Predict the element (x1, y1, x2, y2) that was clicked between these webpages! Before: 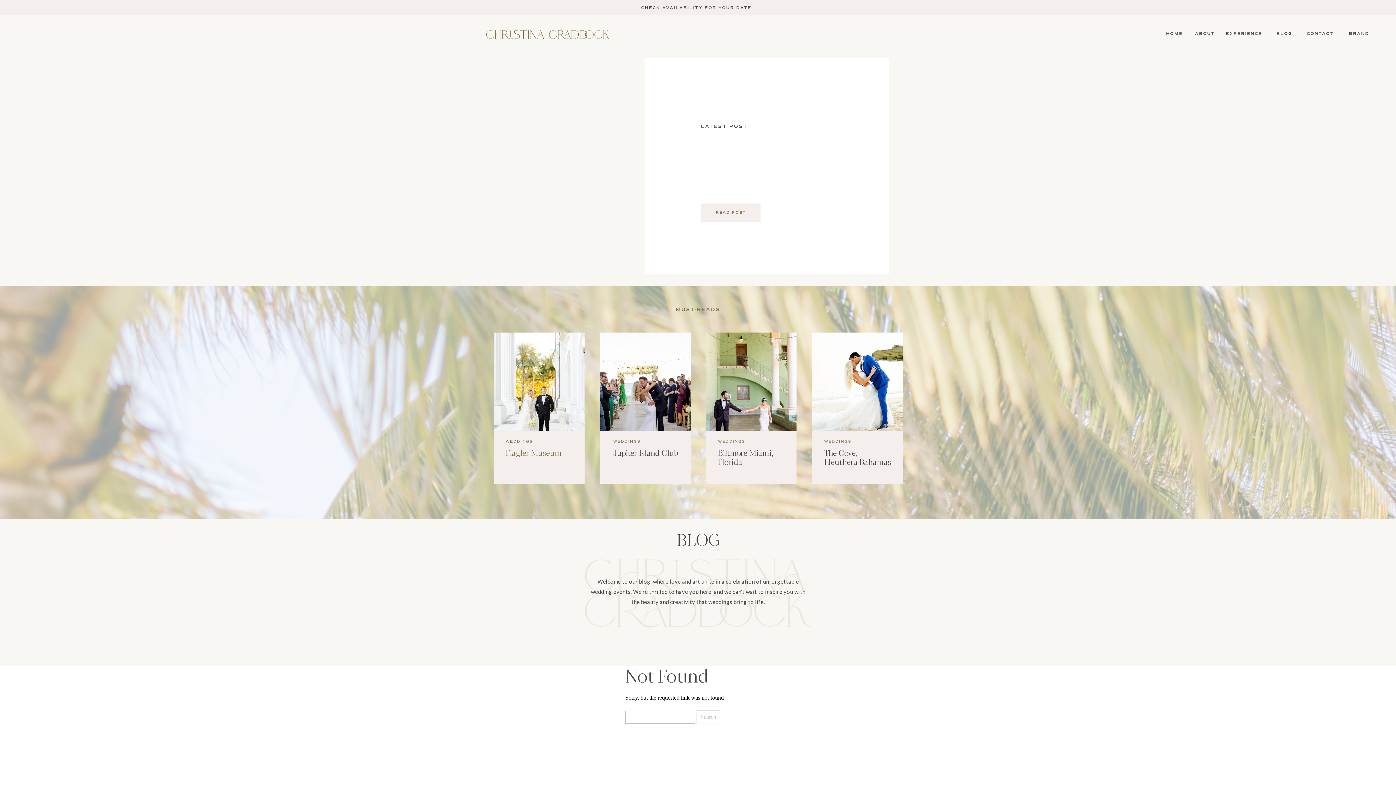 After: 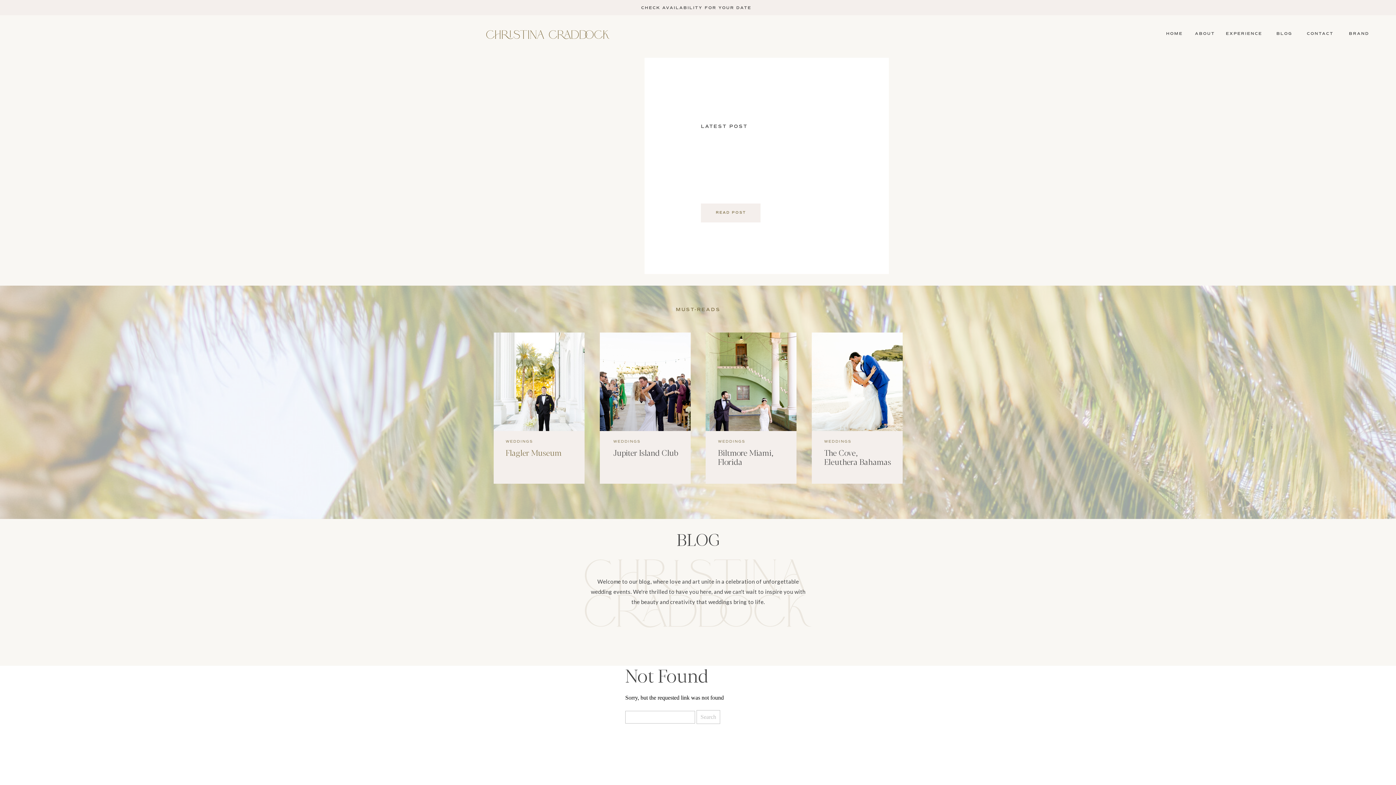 Action: bbox: (705, 209, 757, 215) label: READ POST